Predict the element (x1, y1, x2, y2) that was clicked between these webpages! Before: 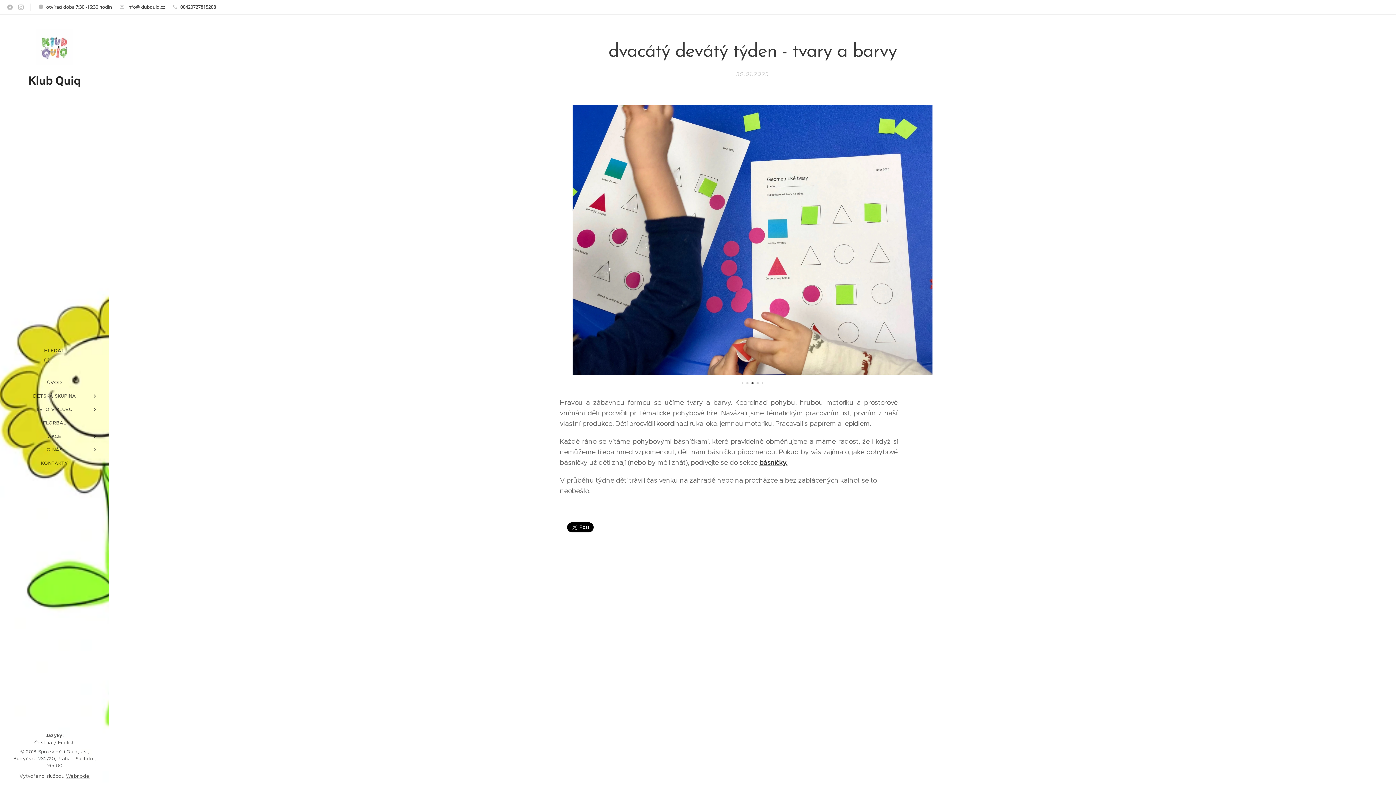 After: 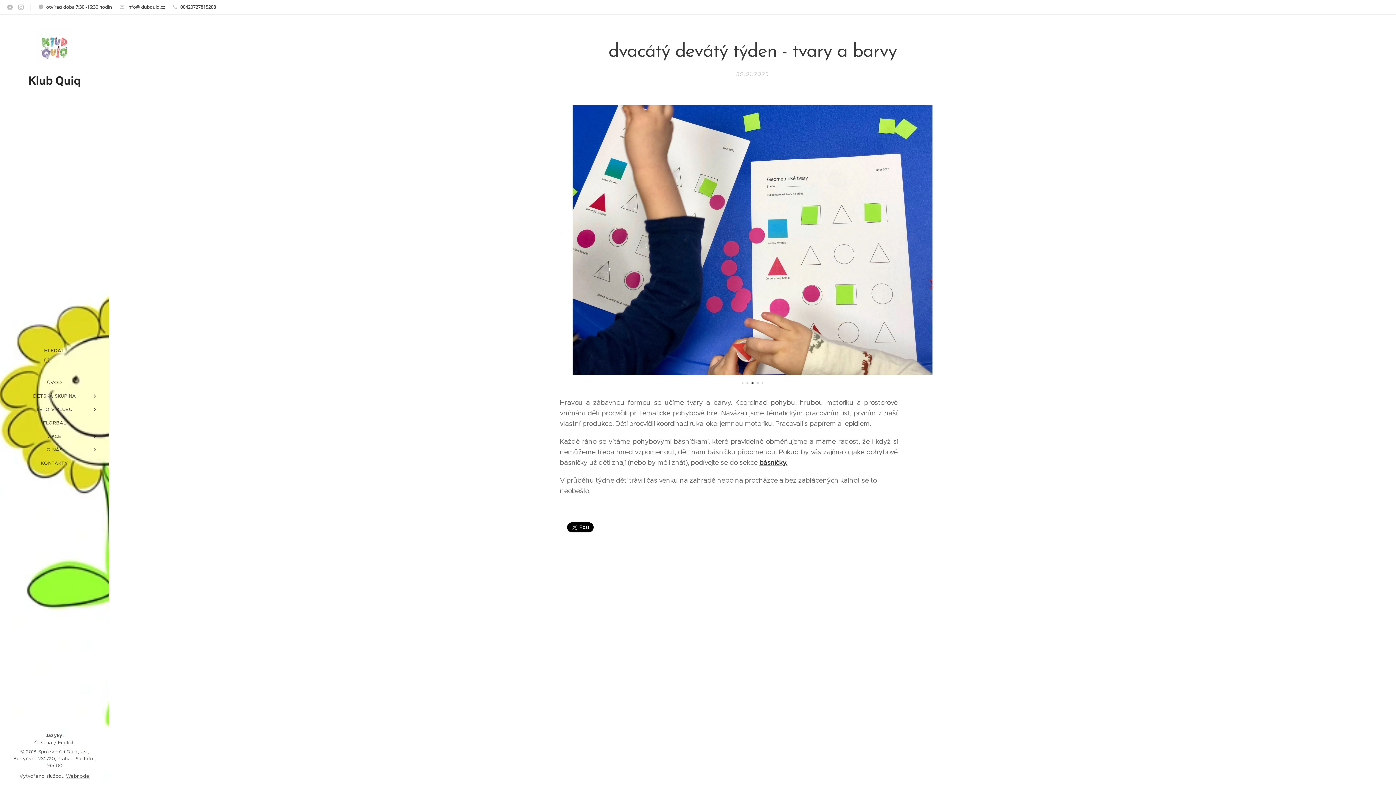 Action: label: info@klubquiq.cz bbox: (127, 3, 165, 10)